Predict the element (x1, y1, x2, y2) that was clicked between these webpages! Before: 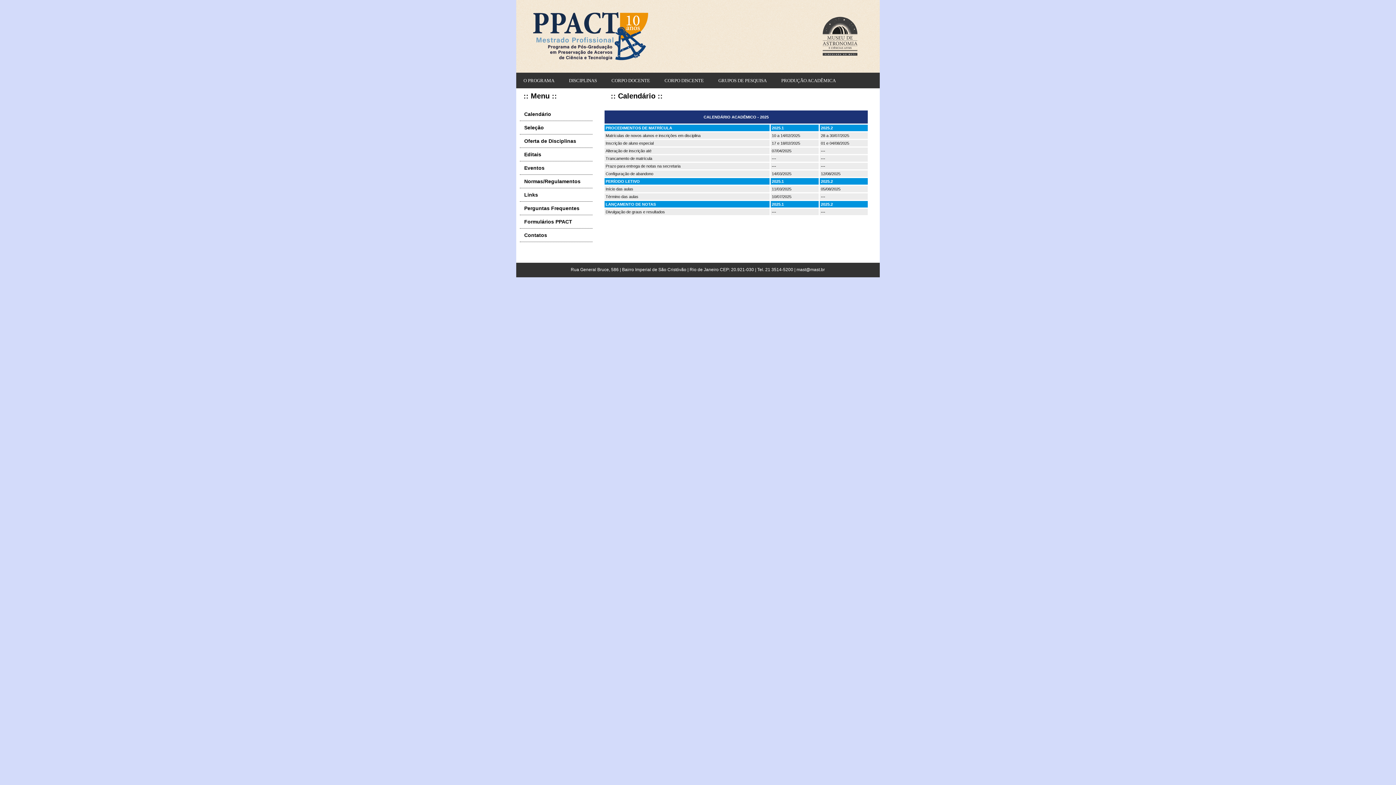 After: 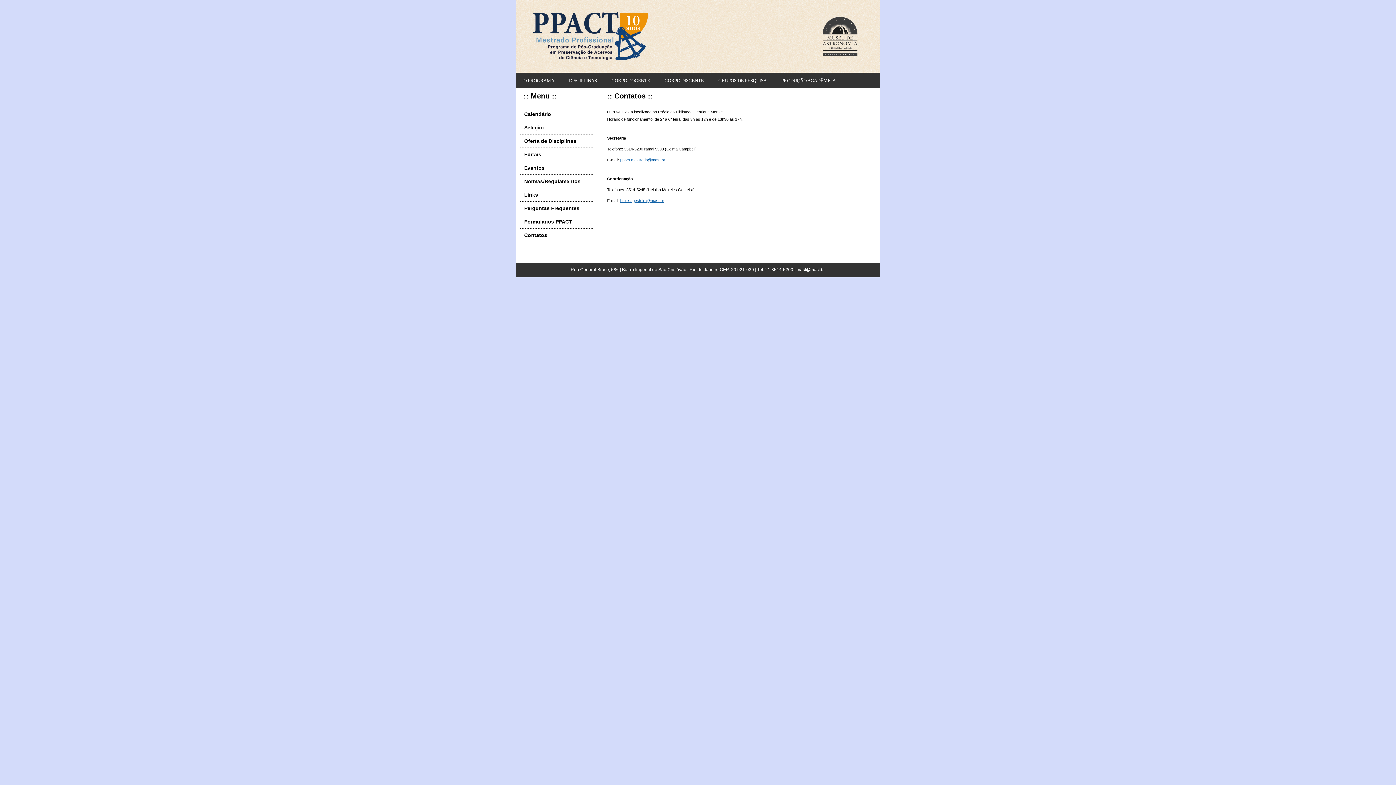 Action: label: Contatos bbox: (522, 232, 549, 238)